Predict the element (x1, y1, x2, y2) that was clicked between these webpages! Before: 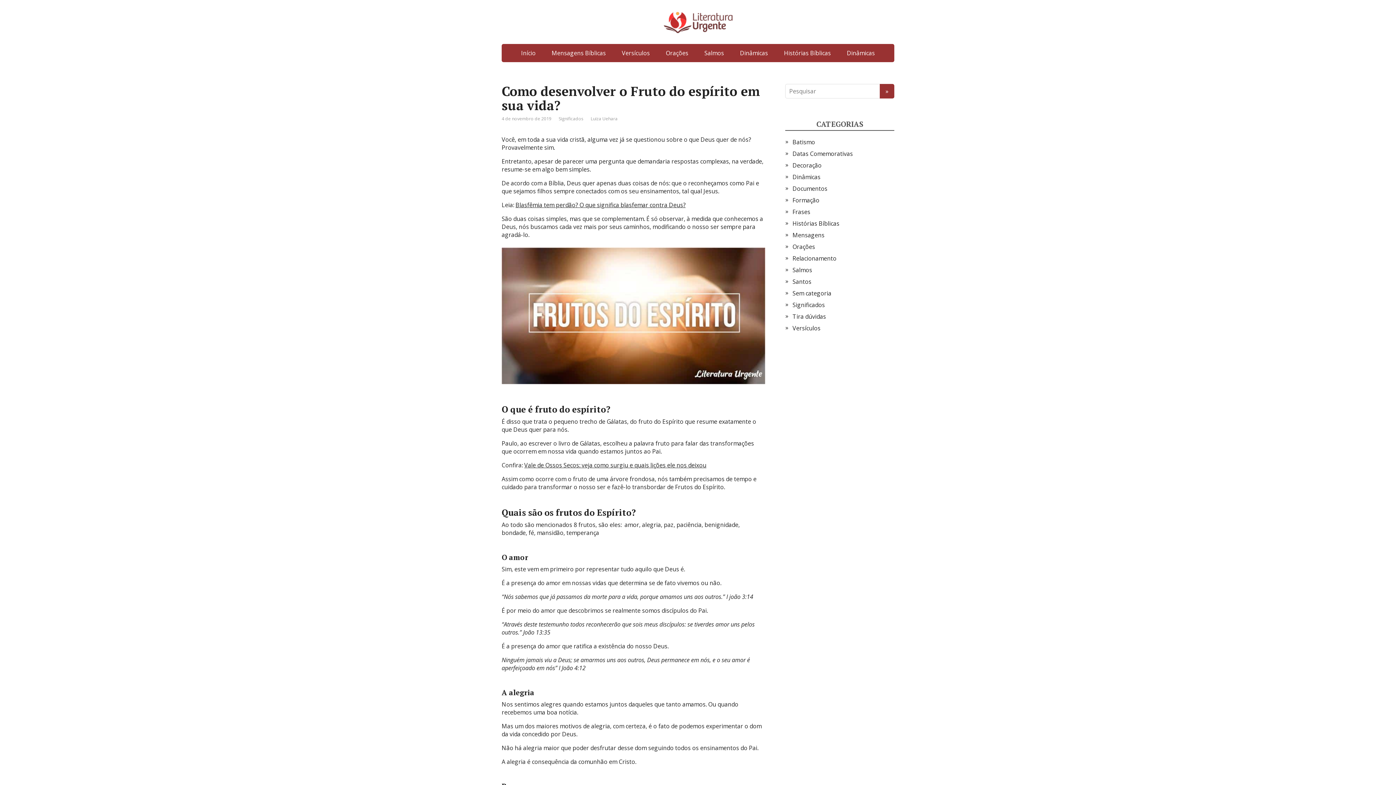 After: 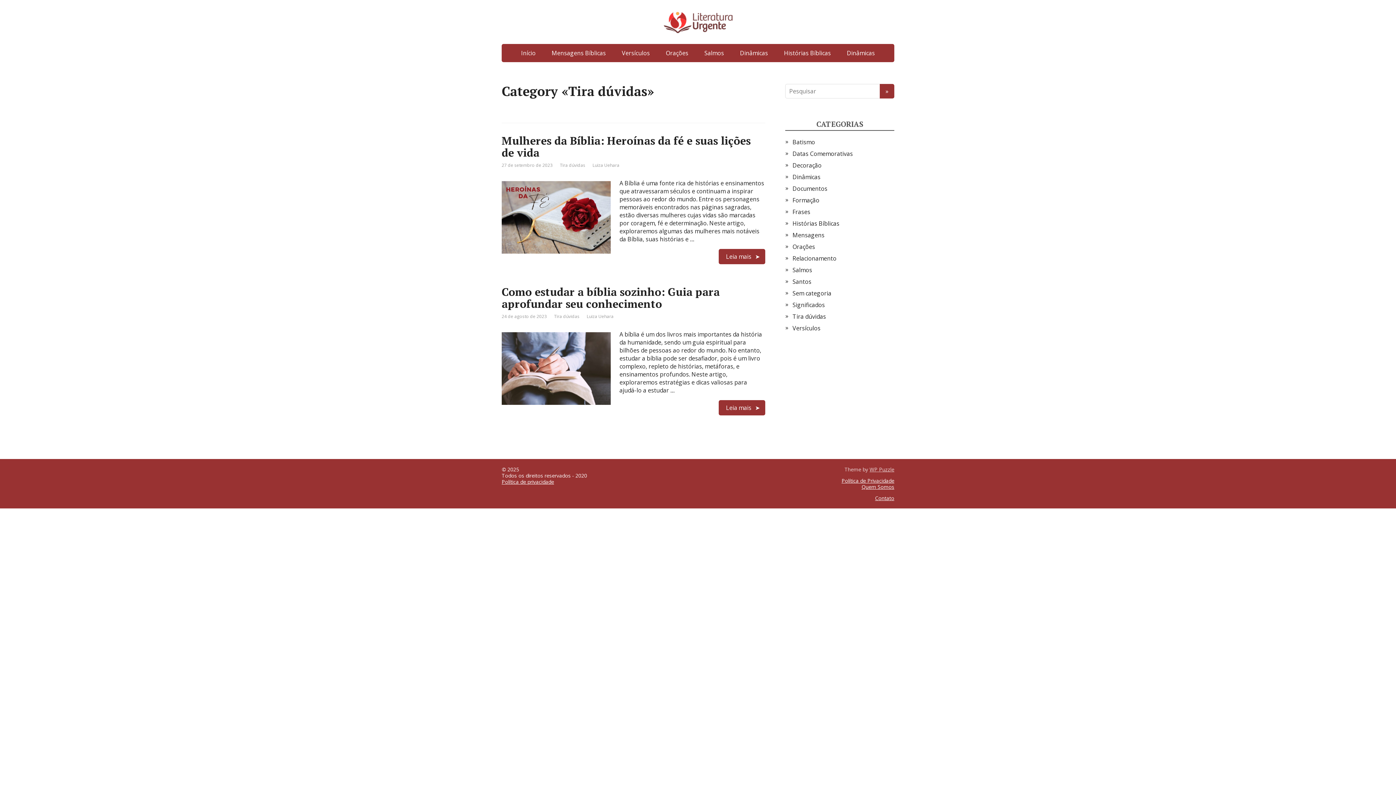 Action: label: Tira dúvidas bbox: (792, 312, 826, 320)